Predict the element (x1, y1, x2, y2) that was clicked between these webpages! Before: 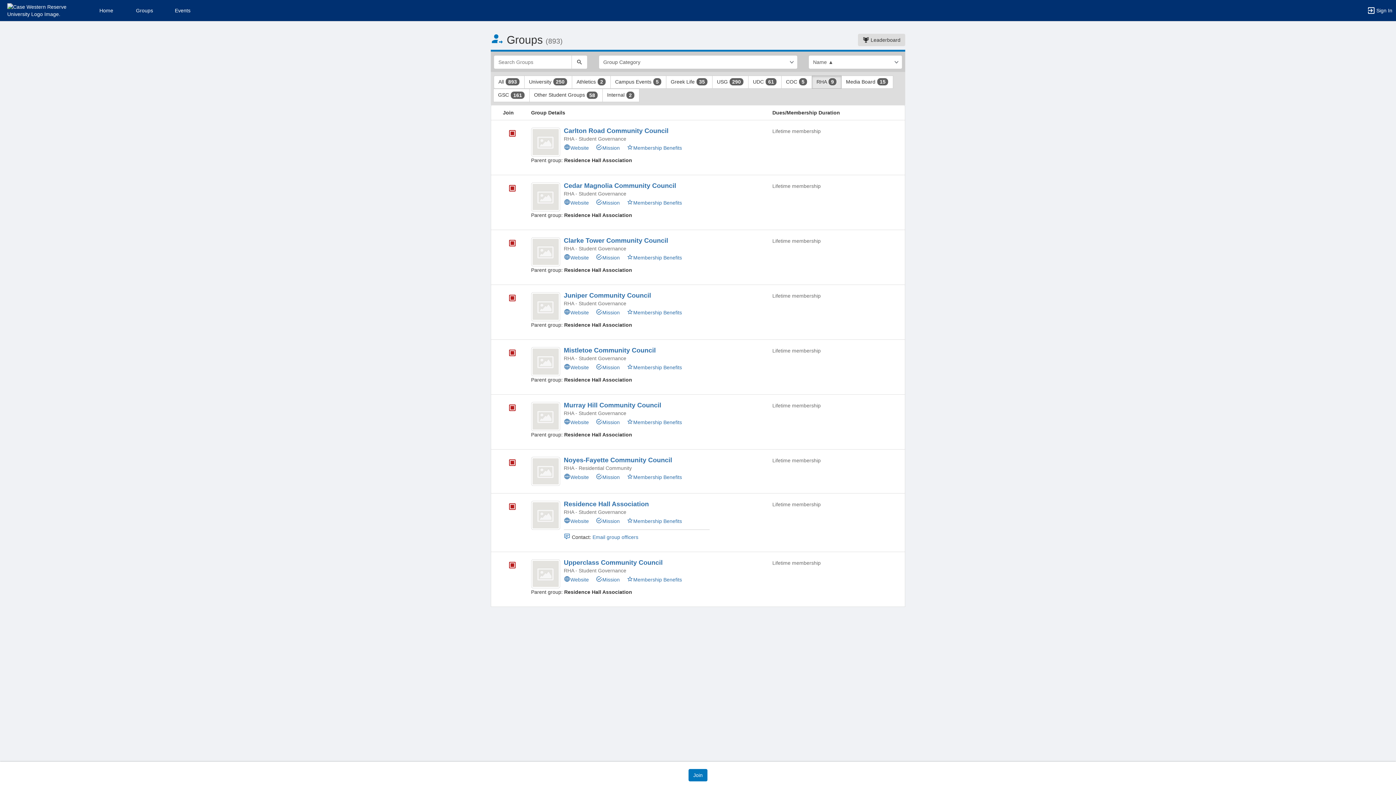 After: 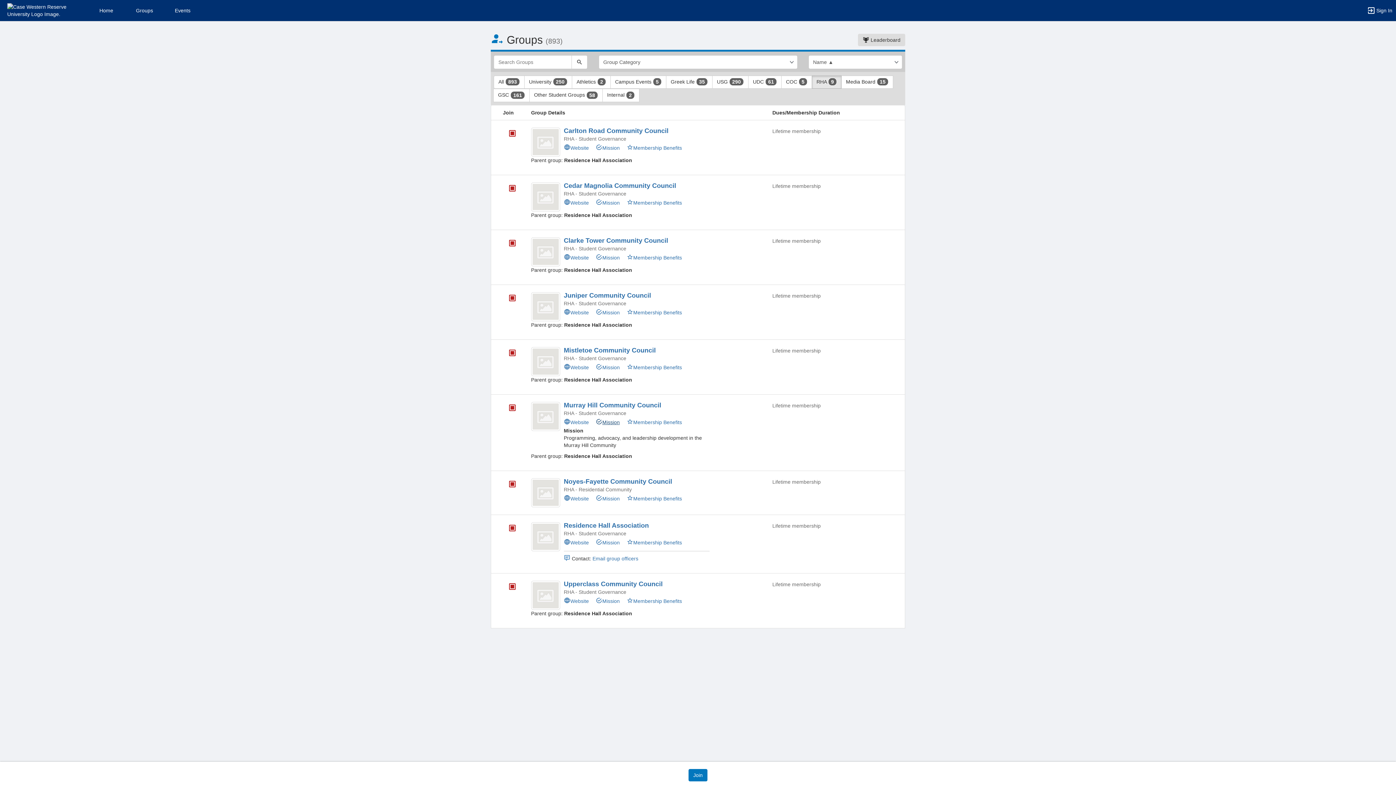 Action: bbox: (595, 419, 619, 425) label: Mission